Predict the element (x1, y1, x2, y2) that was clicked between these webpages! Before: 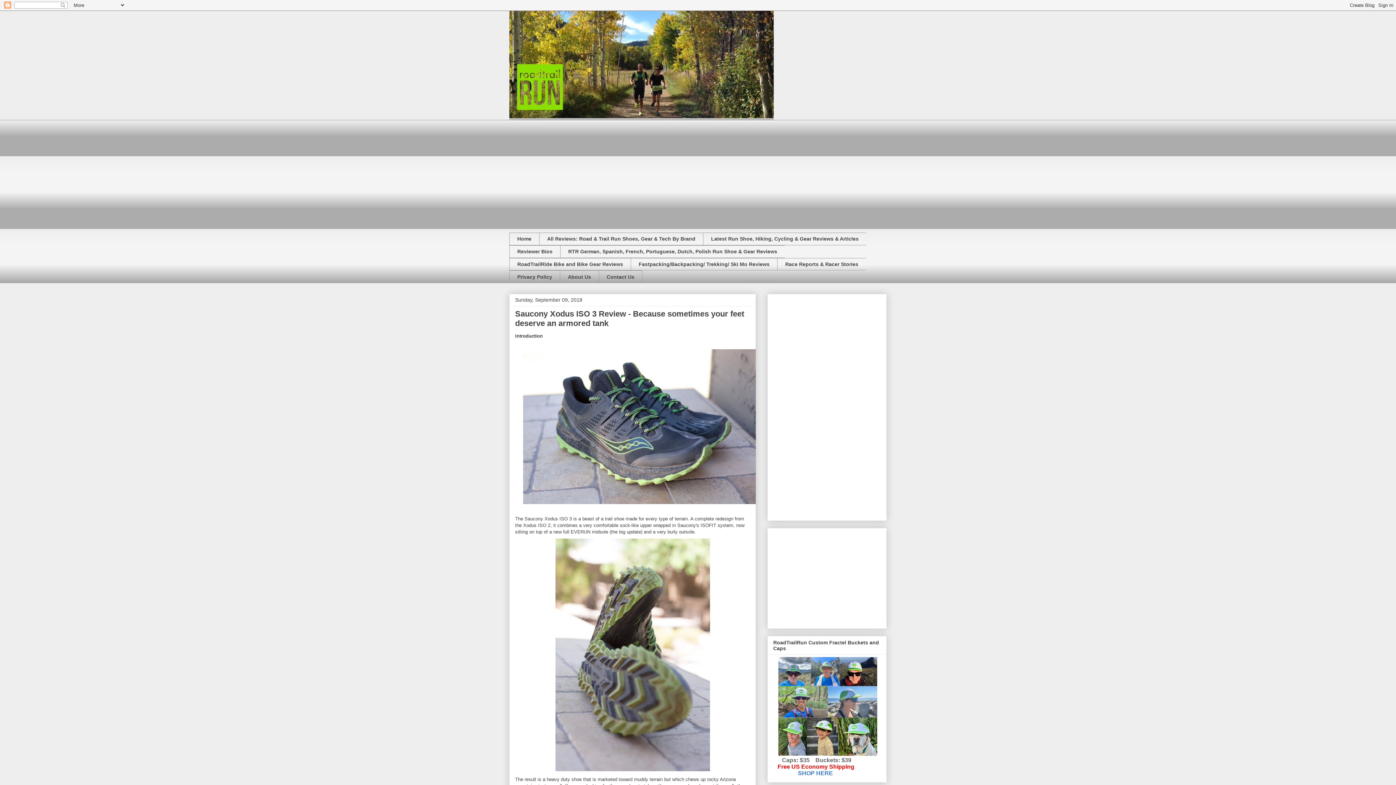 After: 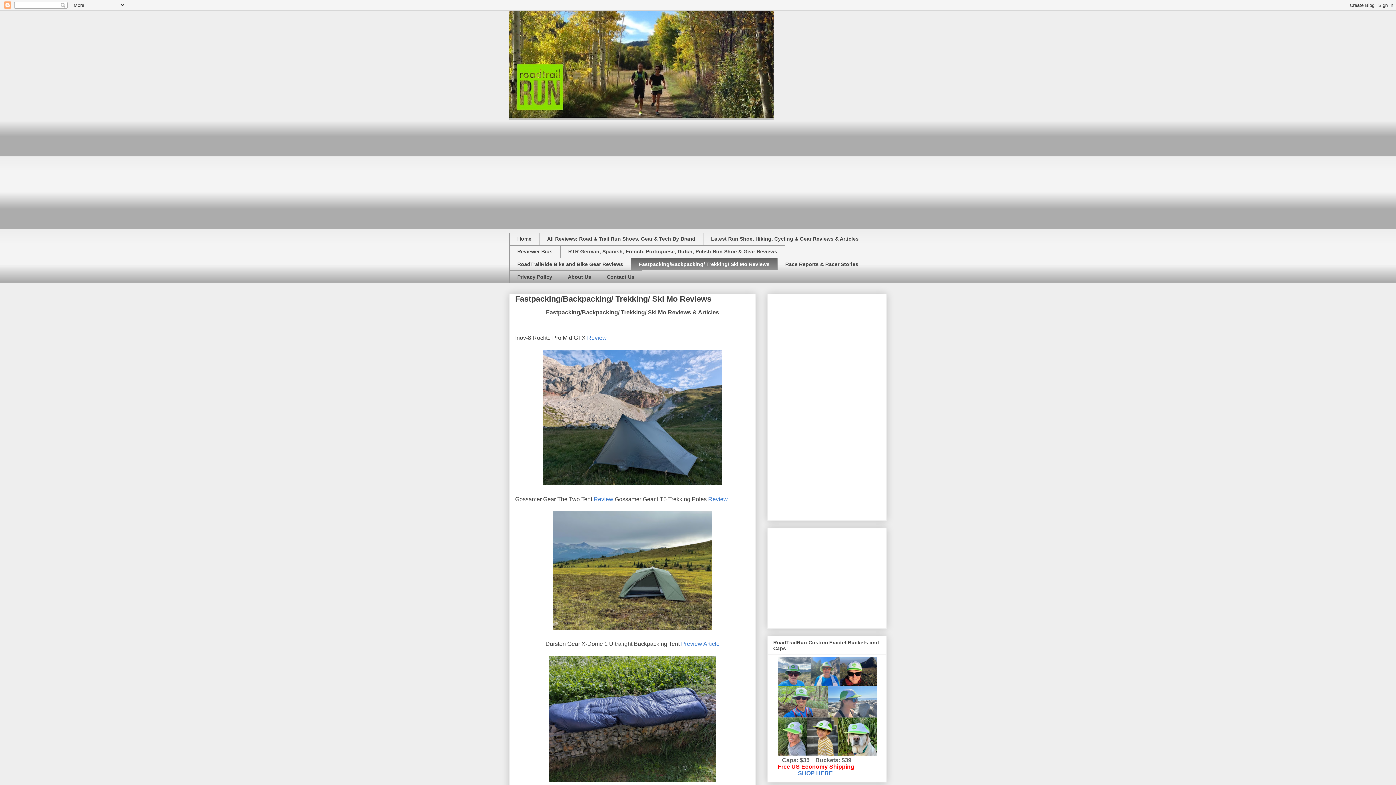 Action: bbox: (630, 258, 777, 270) label: Fastpacking/Backpacking/ Trekking/ Ski Mo Reviews